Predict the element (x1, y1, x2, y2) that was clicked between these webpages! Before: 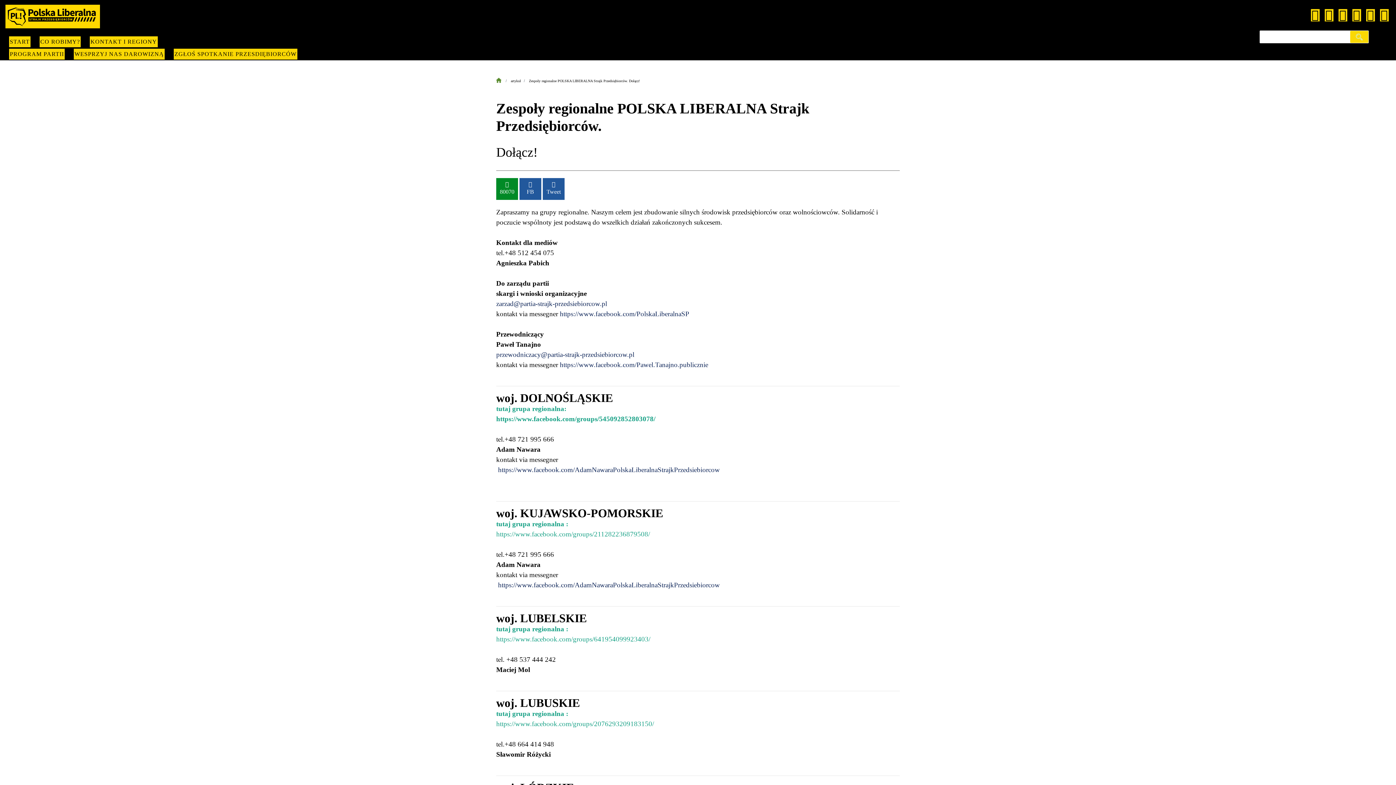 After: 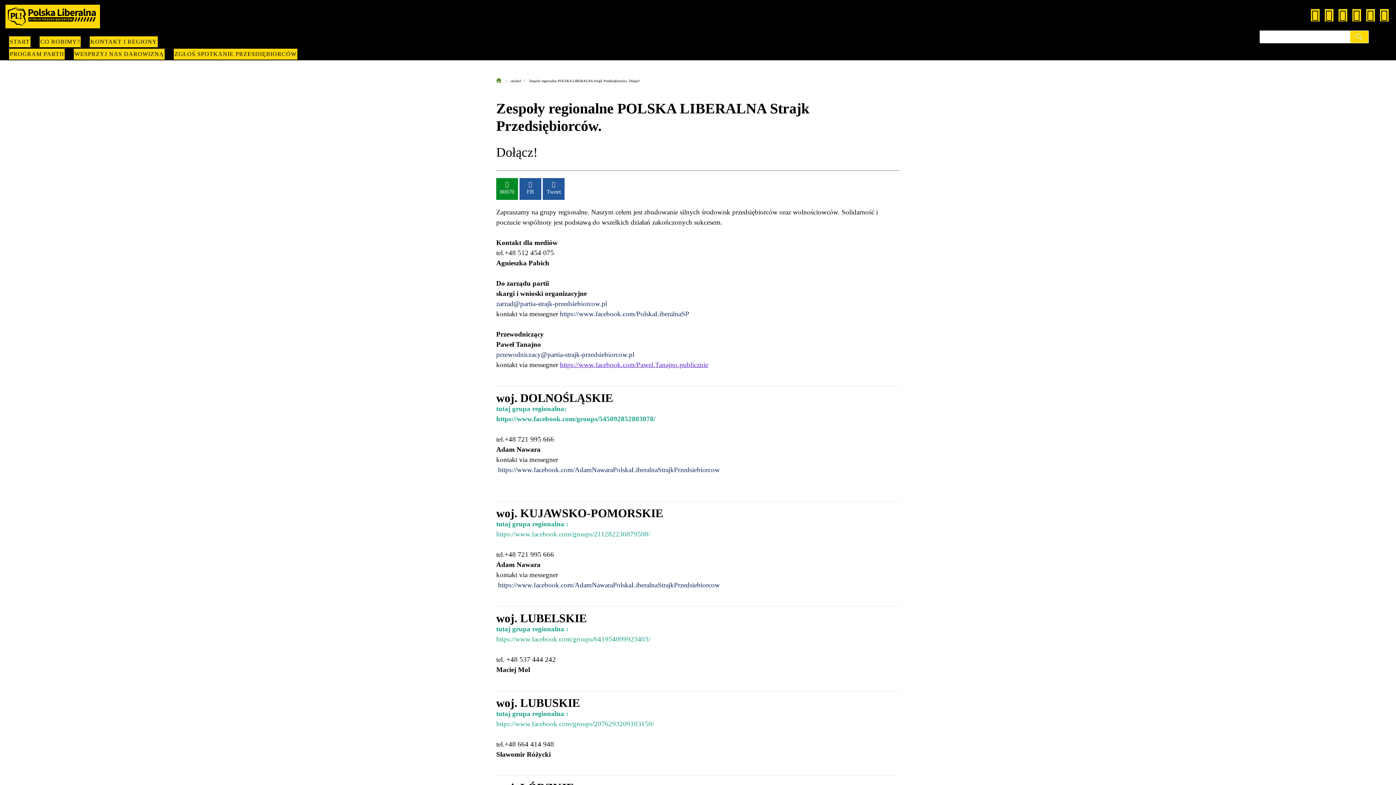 Action: label: https://www.facebook.com/Pawel.Tanajno.publicznie bbox: (560, 360, 708, 368)